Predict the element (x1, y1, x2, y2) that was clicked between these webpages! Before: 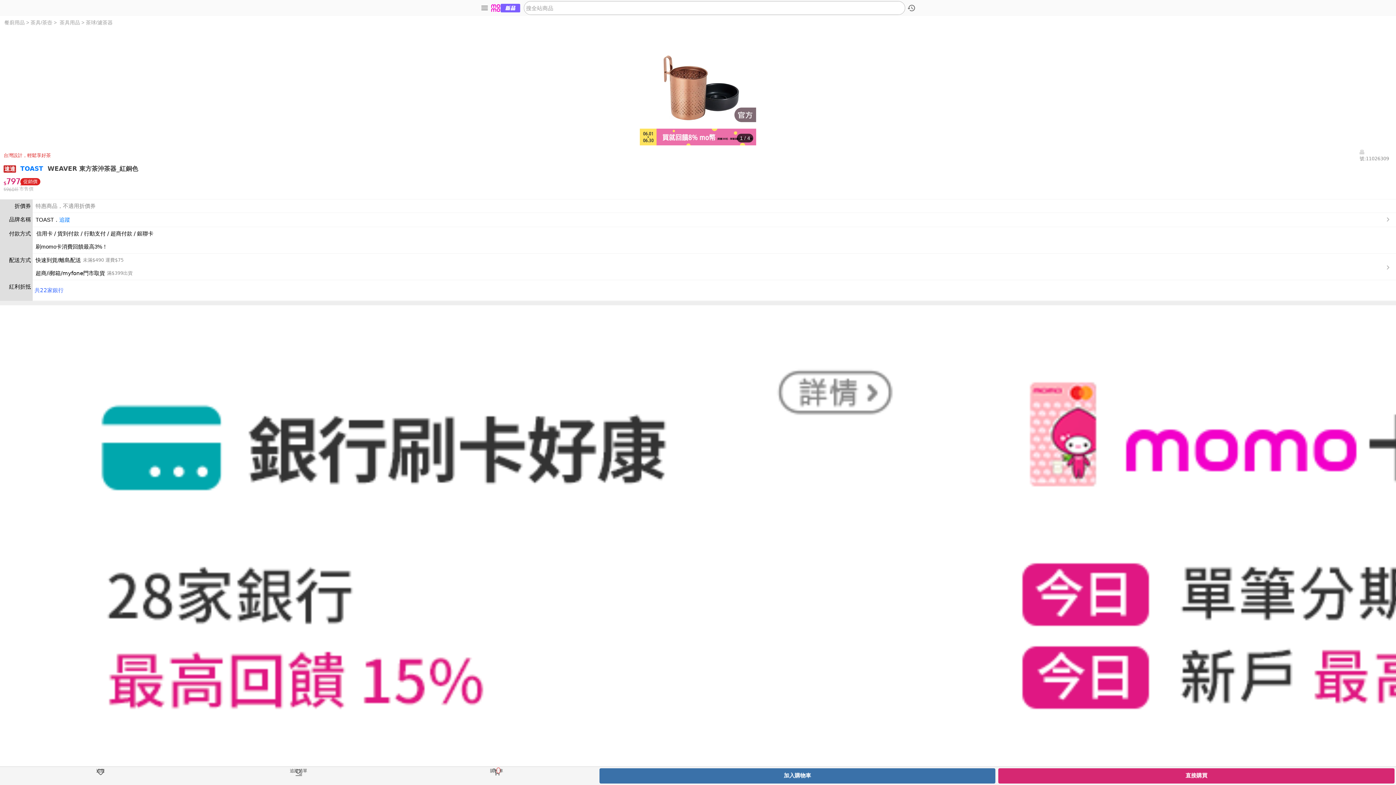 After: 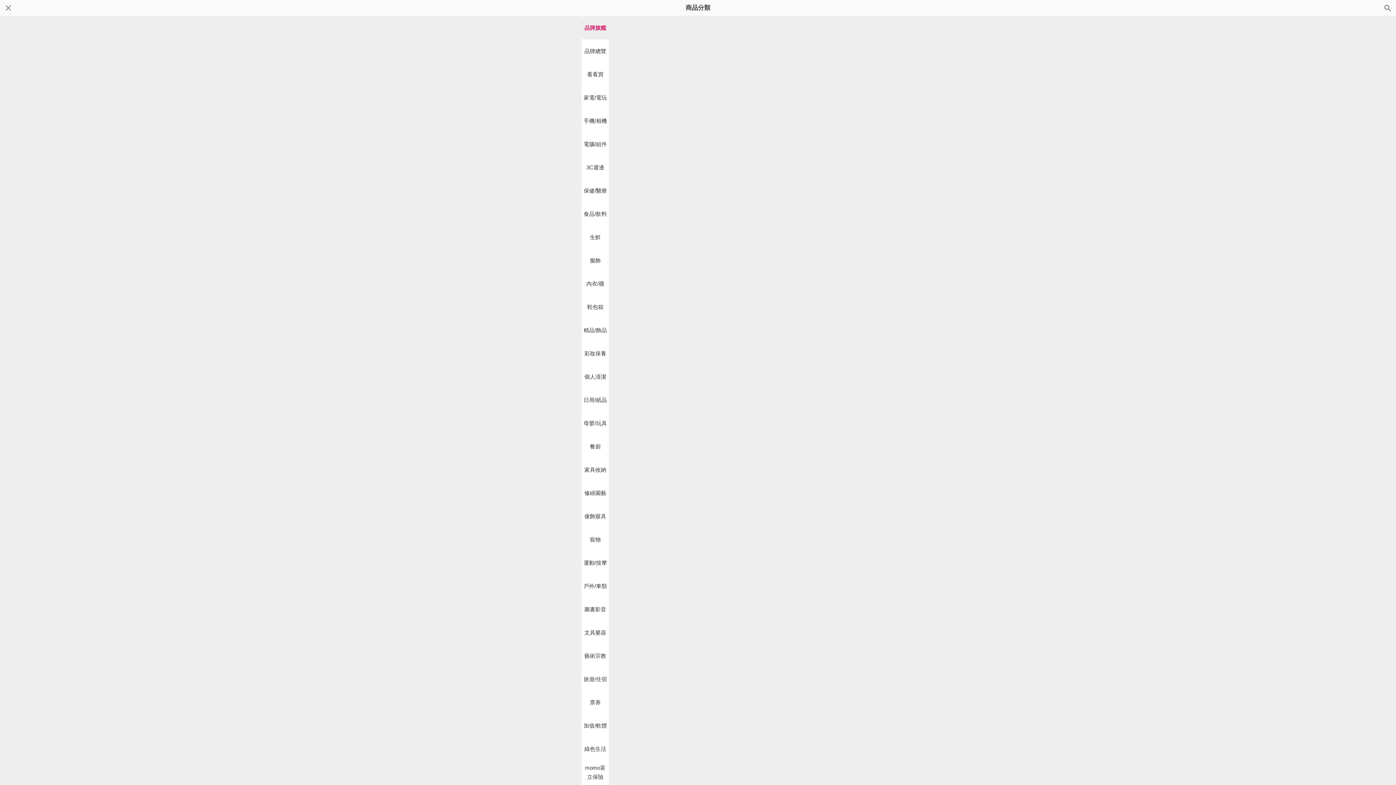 Action: bbox: (478, 1, 490, 14)